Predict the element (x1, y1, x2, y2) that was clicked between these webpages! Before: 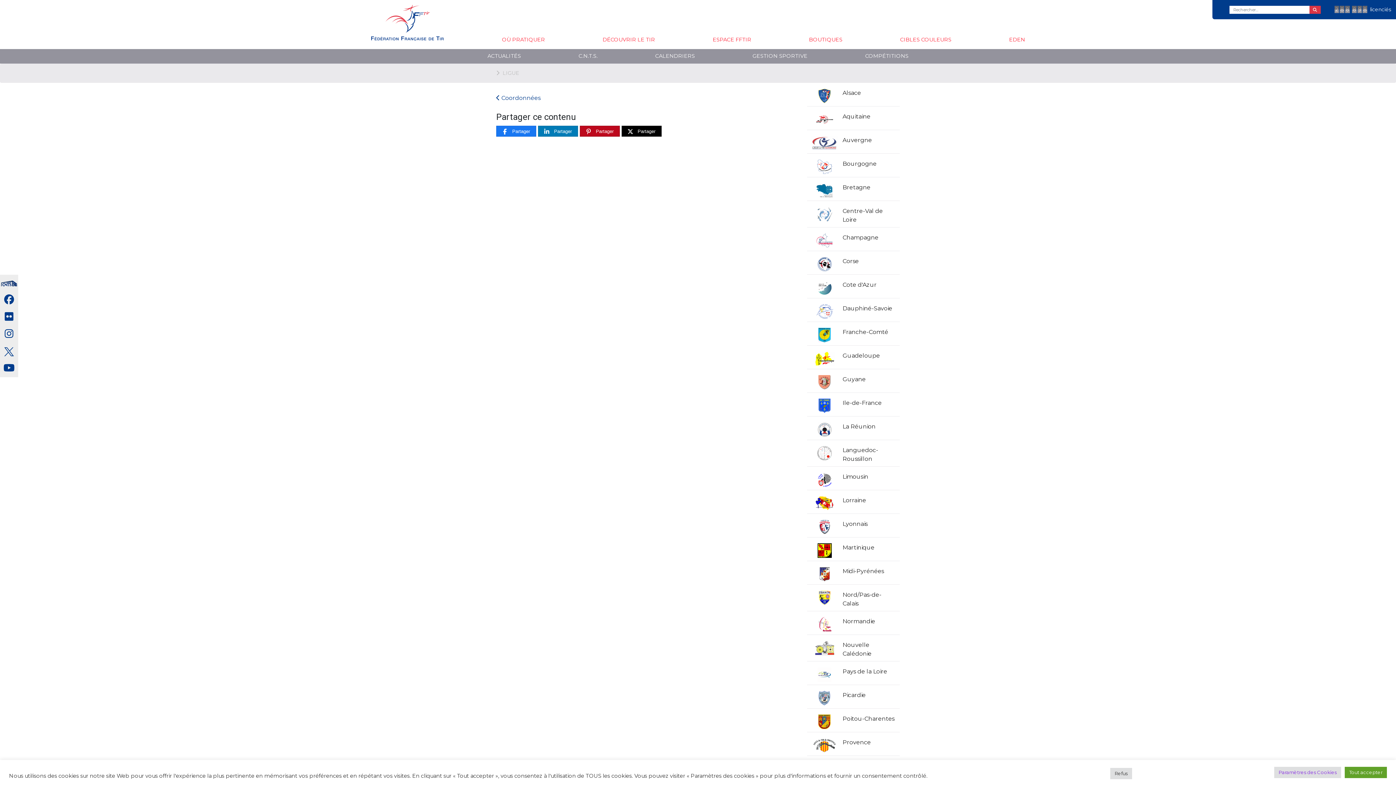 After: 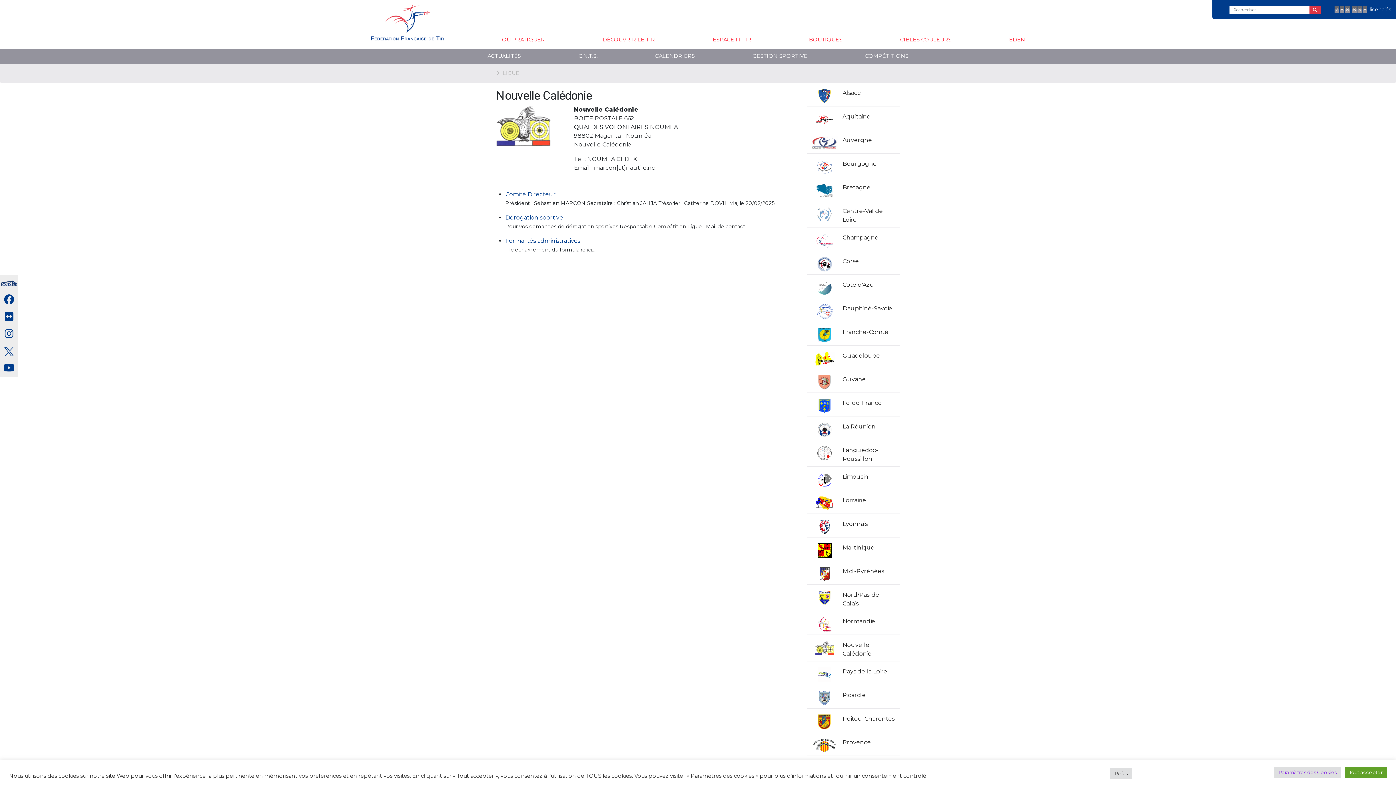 Action: bbox: (807, 638, 900, 661) label: Nouvelle Calédonie